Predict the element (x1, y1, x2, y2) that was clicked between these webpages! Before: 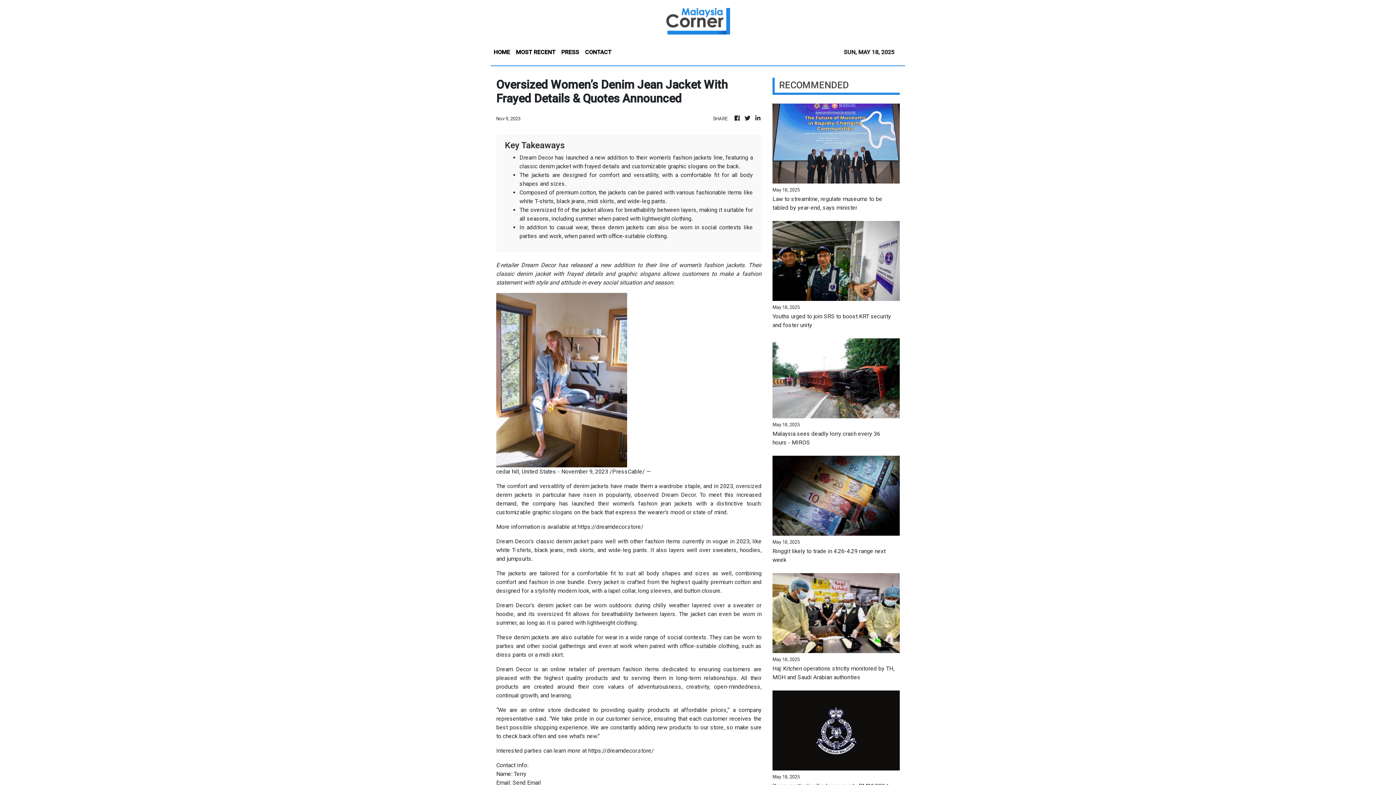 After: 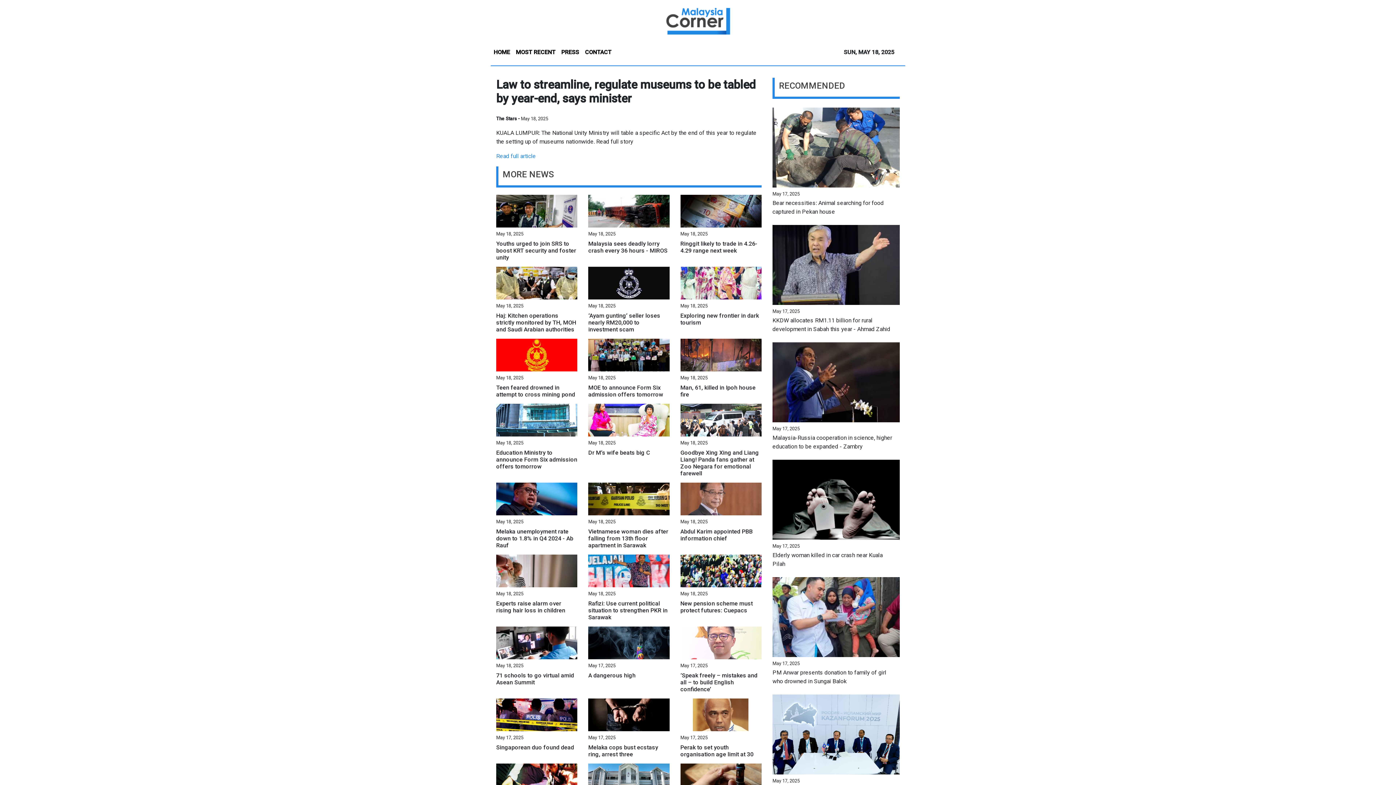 Action: bbox: (772, 139, 900, 146)